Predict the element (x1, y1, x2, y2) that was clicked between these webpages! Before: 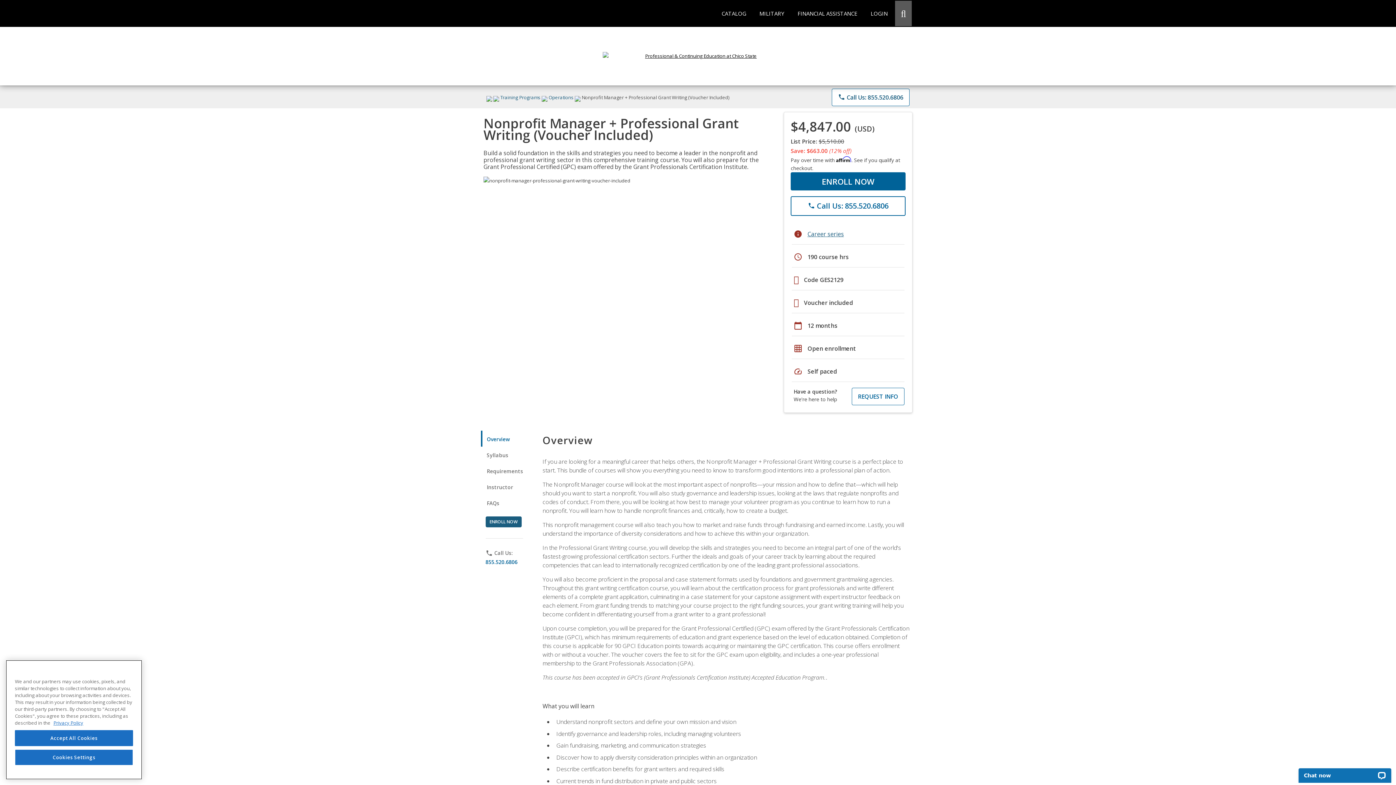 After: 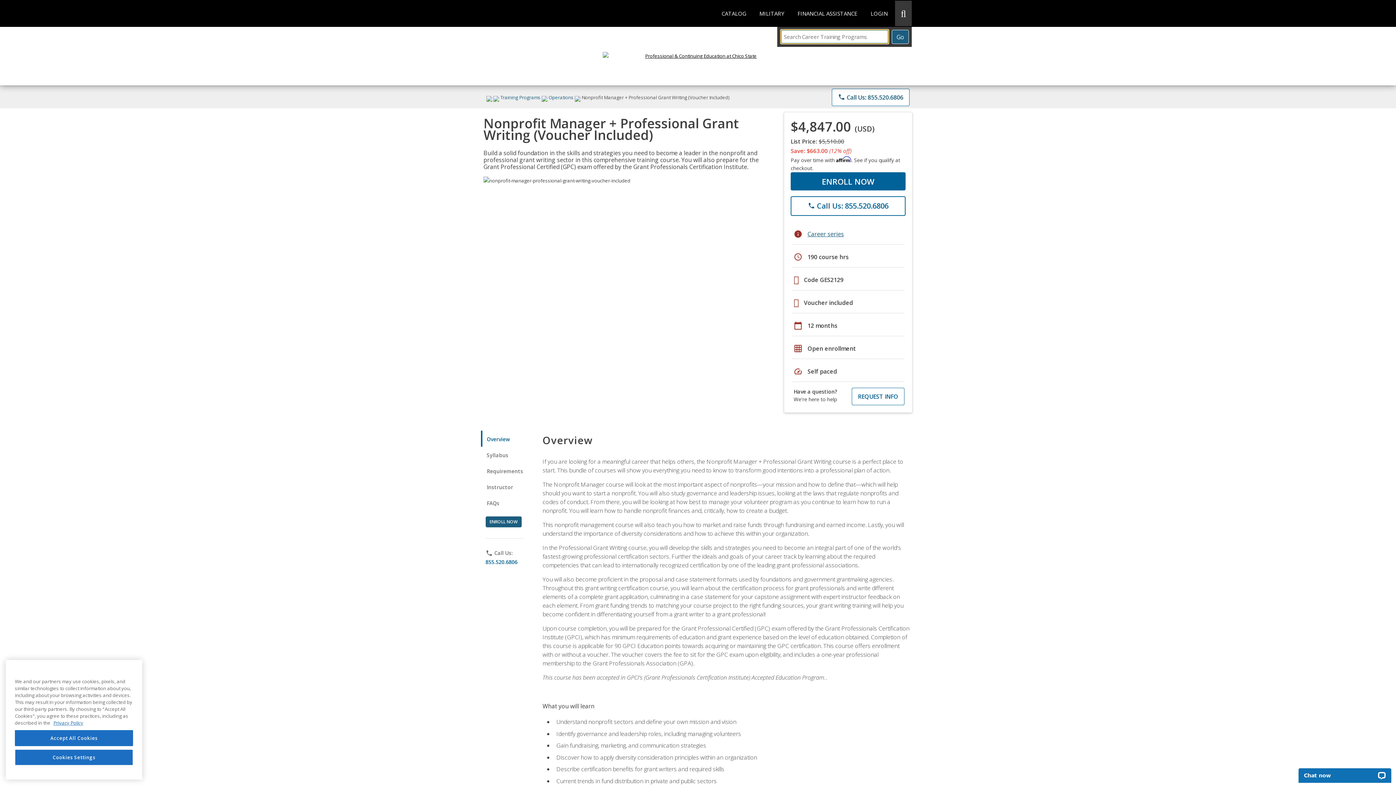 Action: bbox: (895, 0, 912, 26) label: Open Search Dialog